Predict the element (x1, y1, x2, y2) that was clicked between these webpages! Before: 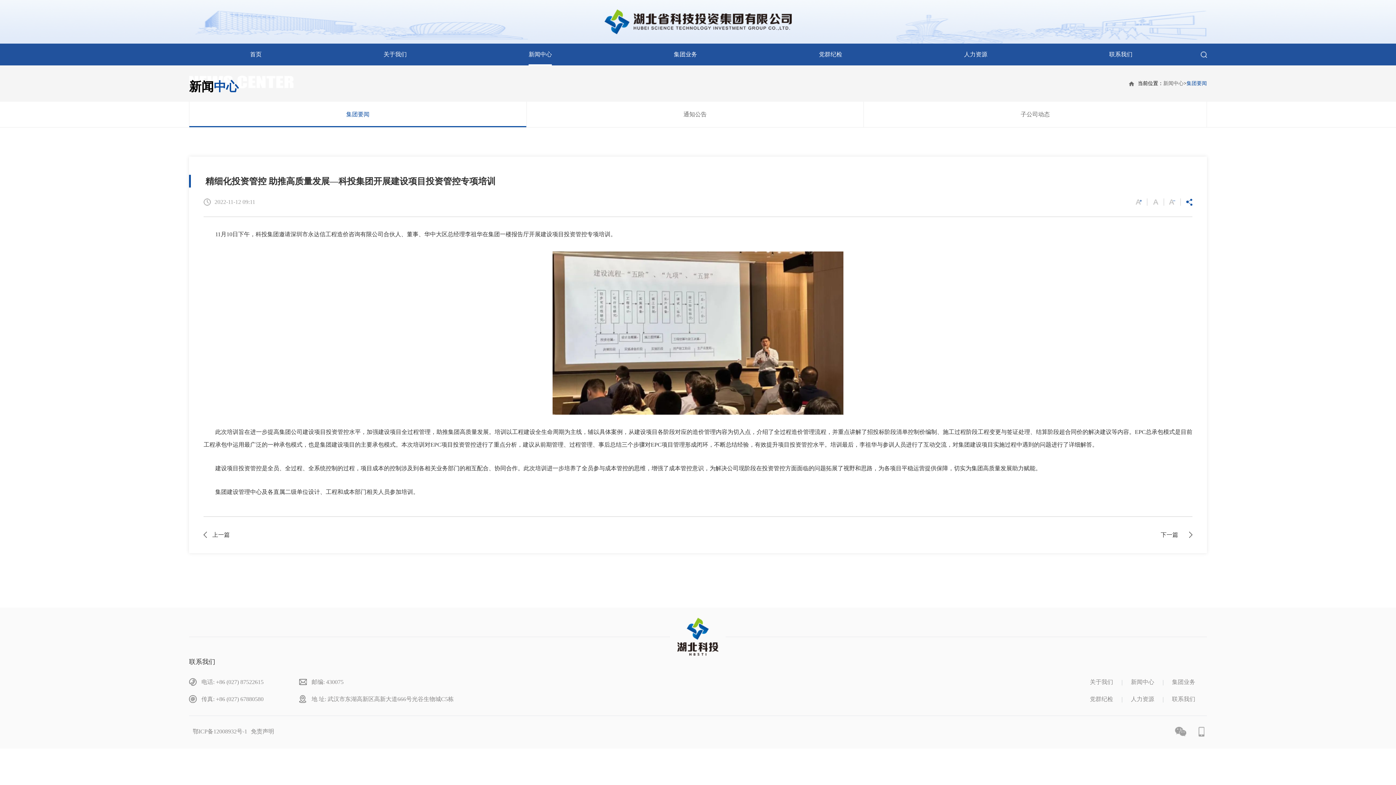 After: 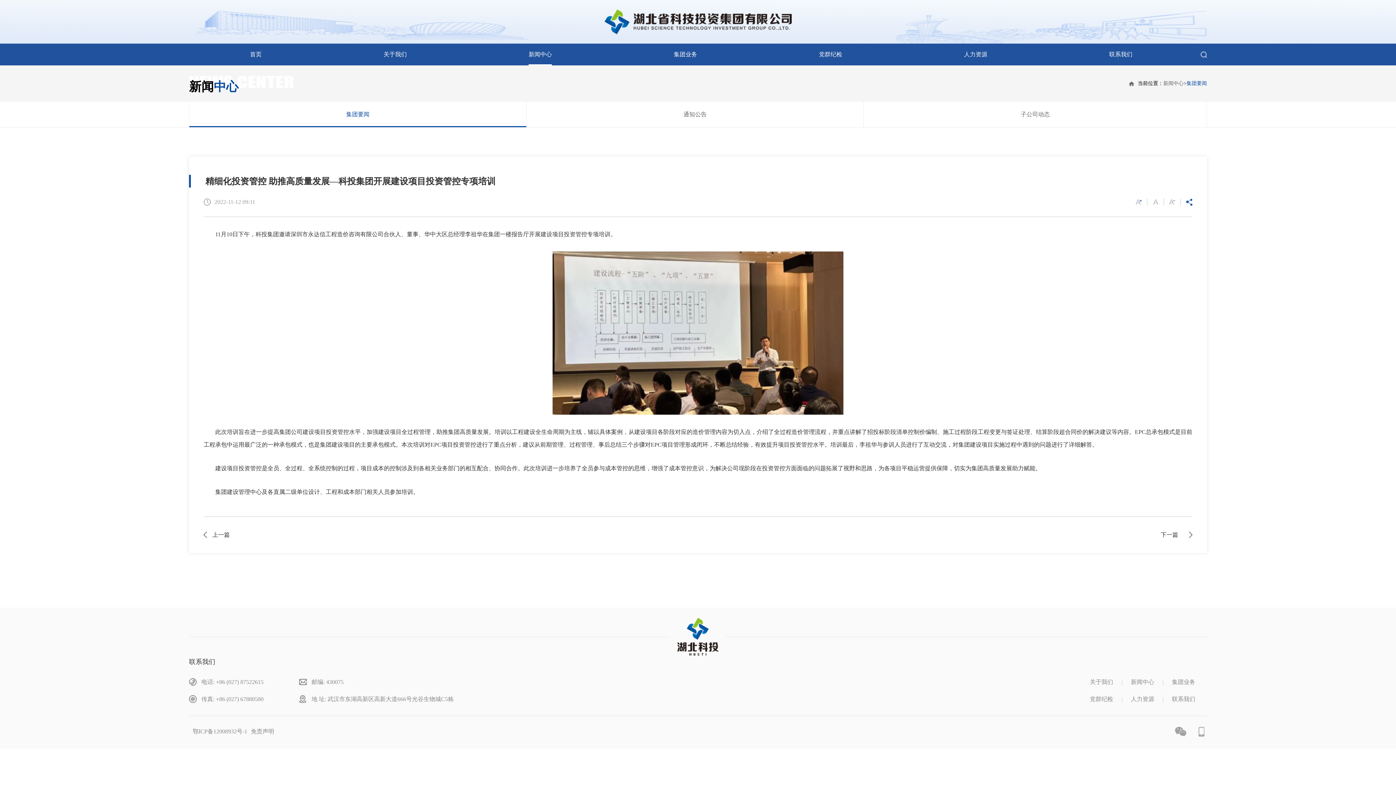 Action: label: 科投社区 bbox: (1356, 383, 1396, 401)